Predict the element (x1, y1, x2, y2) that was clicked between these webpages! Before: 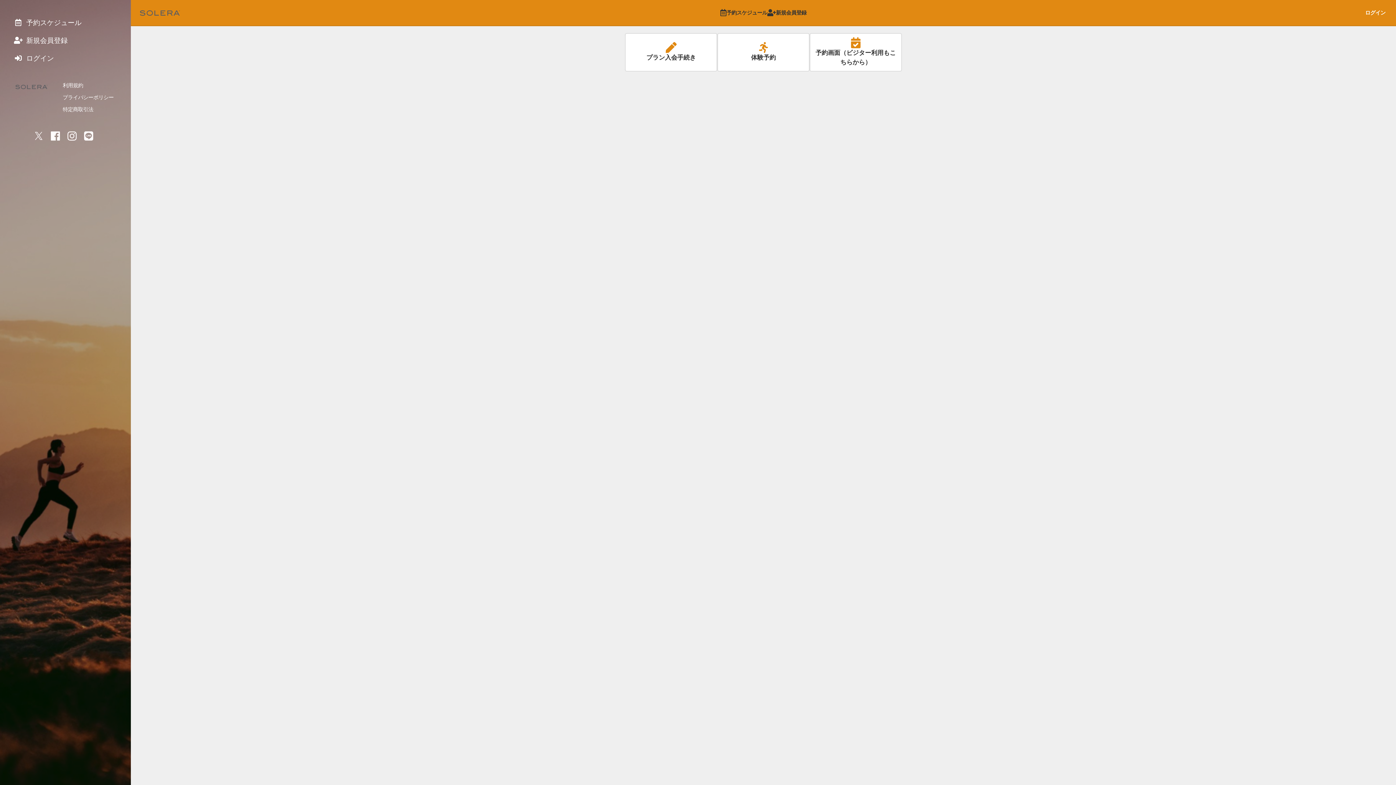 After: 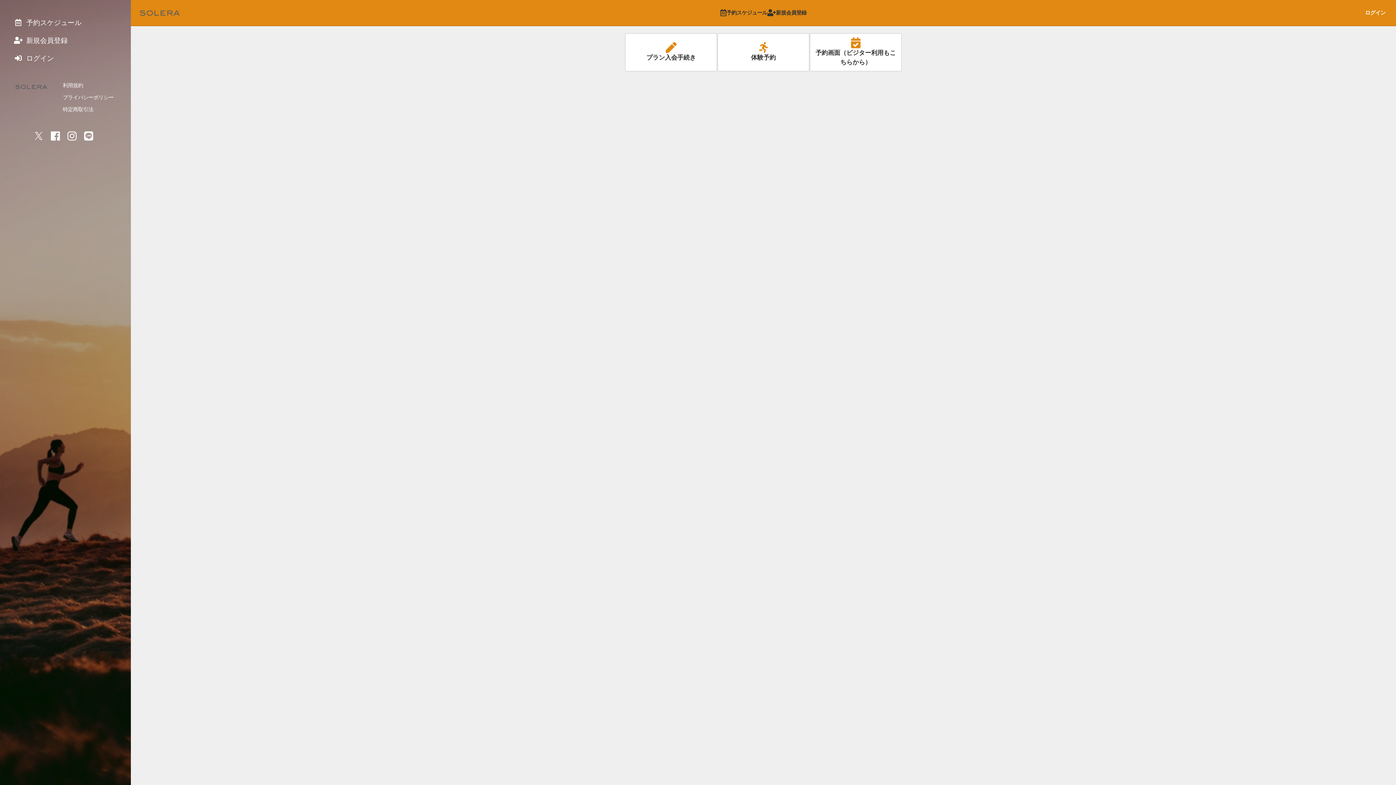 Action: bbox: (134, 8, 182, 16)